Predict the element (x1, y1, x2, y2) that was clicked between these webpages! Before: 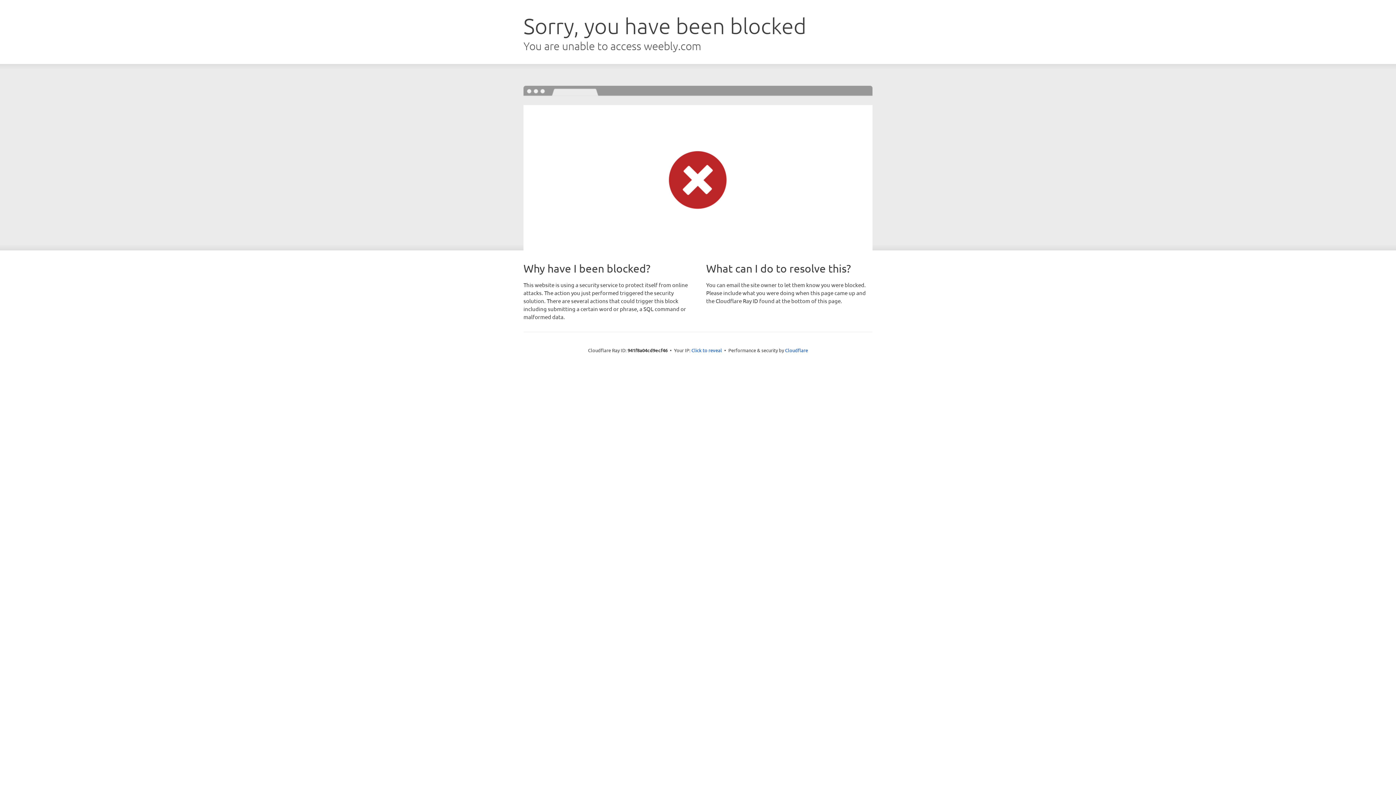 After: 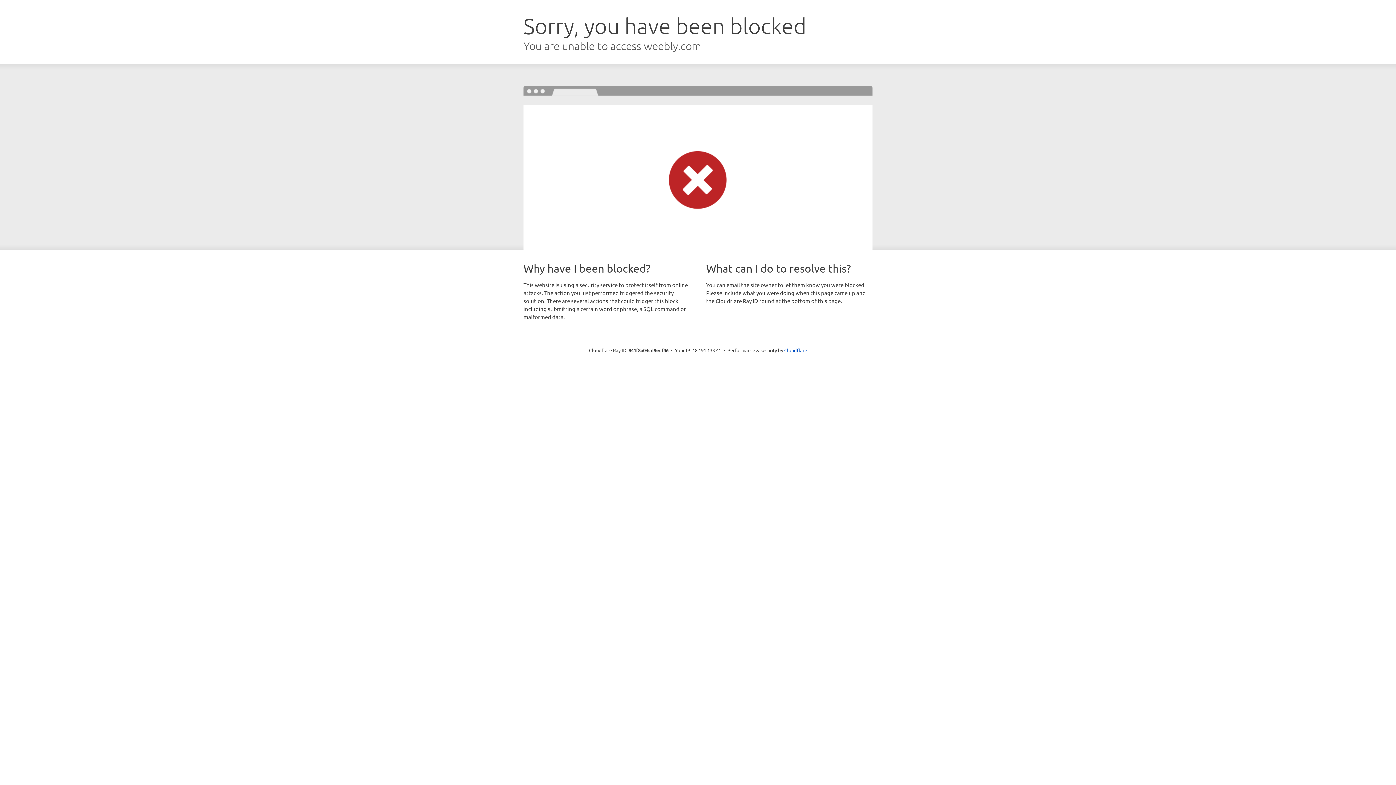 Action: label: Click to reveal bbox: (691, 346, 722, 353)